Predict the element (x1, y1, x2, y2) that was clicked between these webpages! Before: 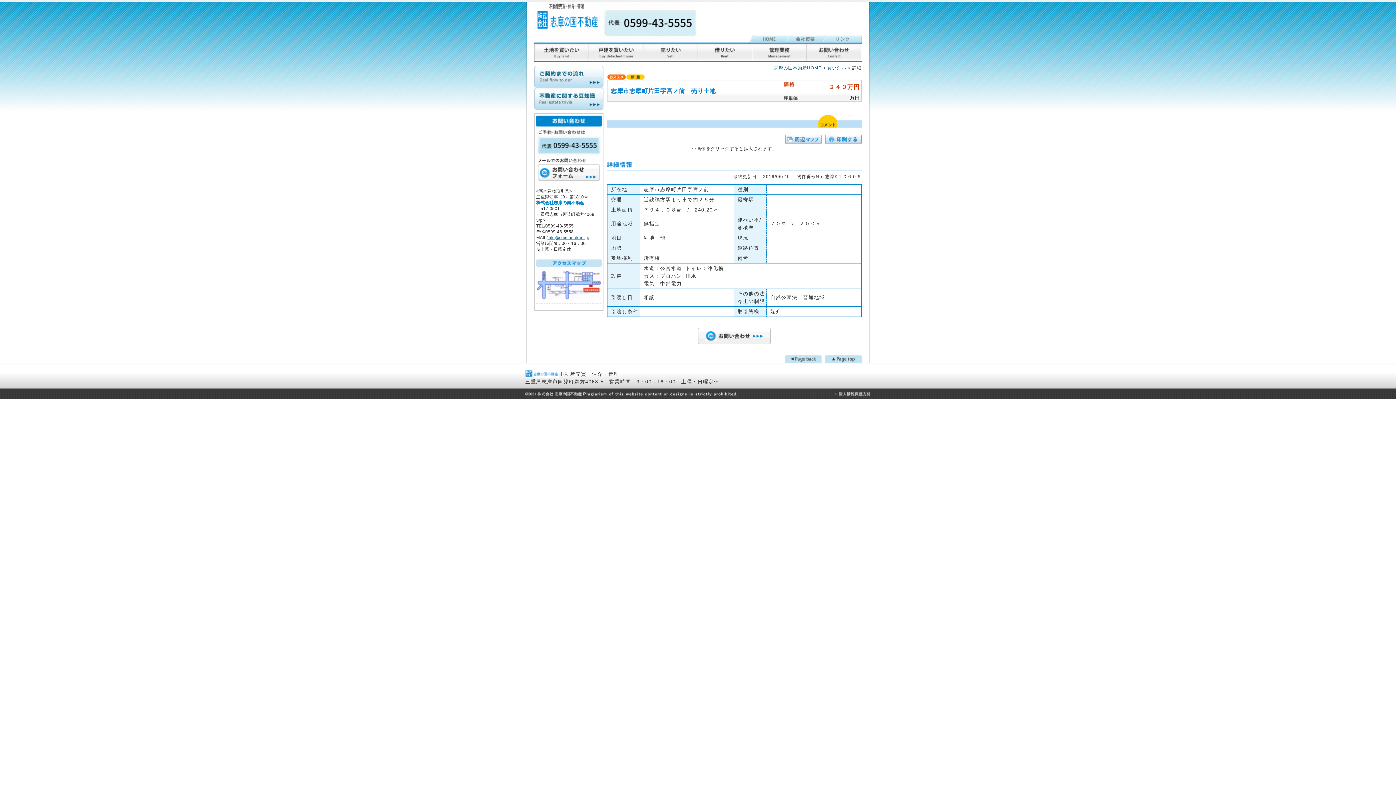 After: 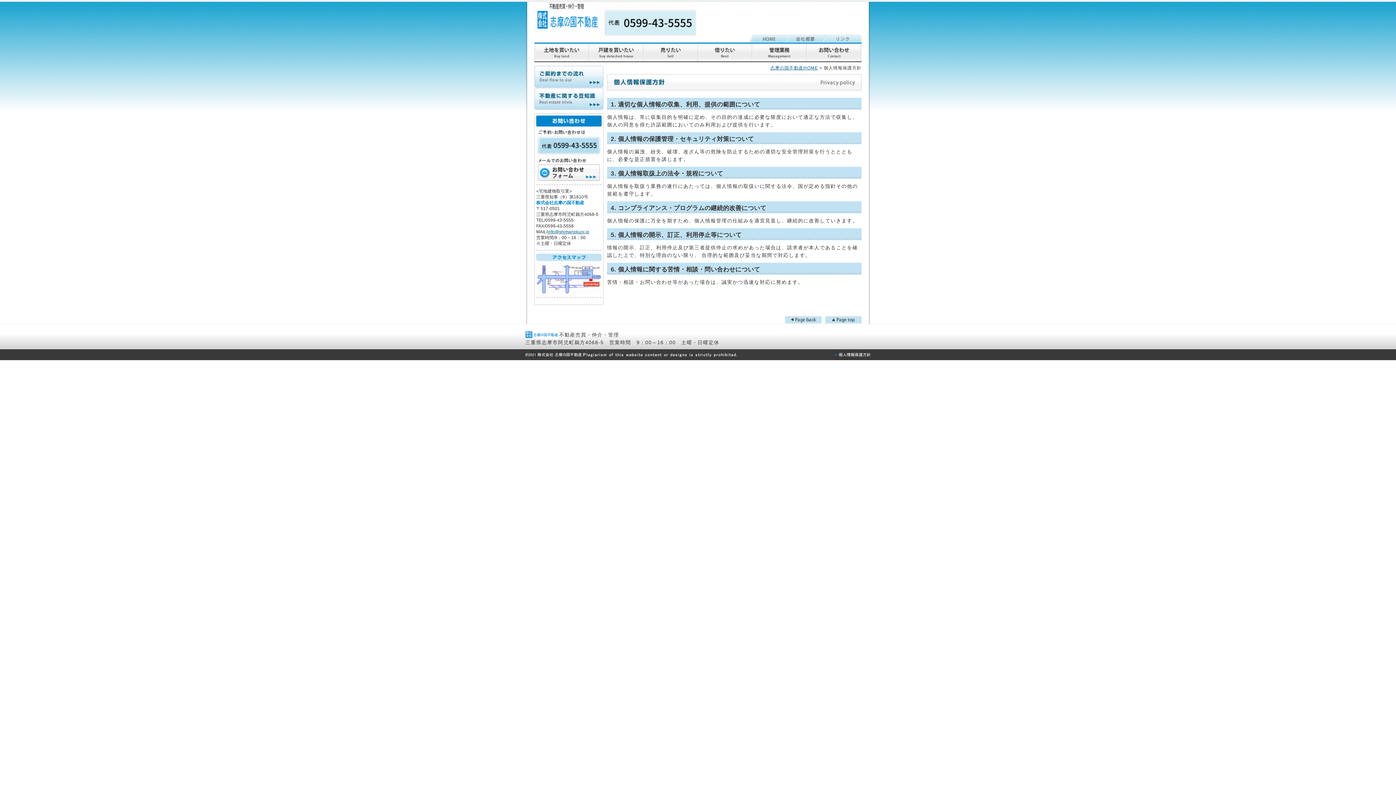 Action: bbox: (834, 395, 870, 400)